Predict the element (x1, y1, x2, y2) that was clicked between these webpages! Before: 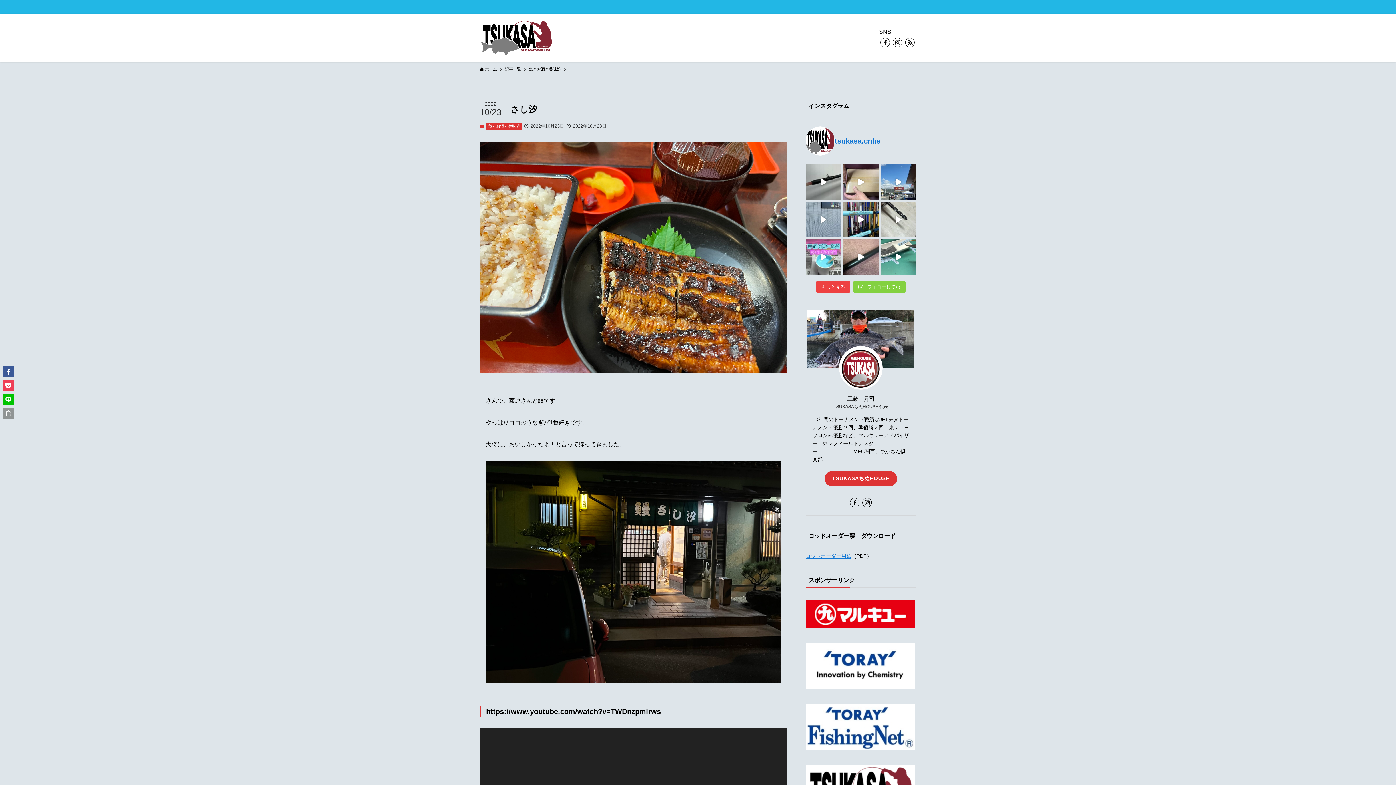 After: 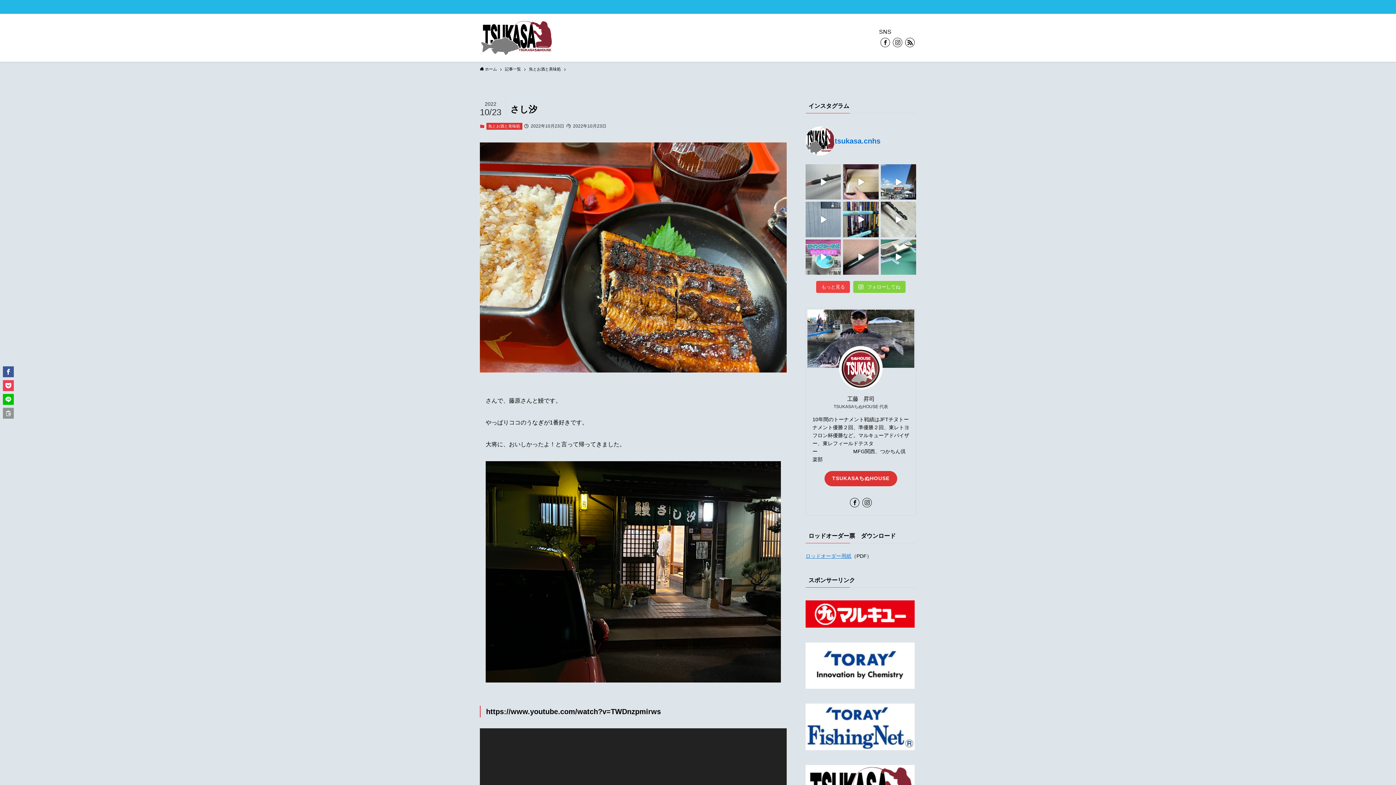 Action: bbox: (805, 164, 841, 199)